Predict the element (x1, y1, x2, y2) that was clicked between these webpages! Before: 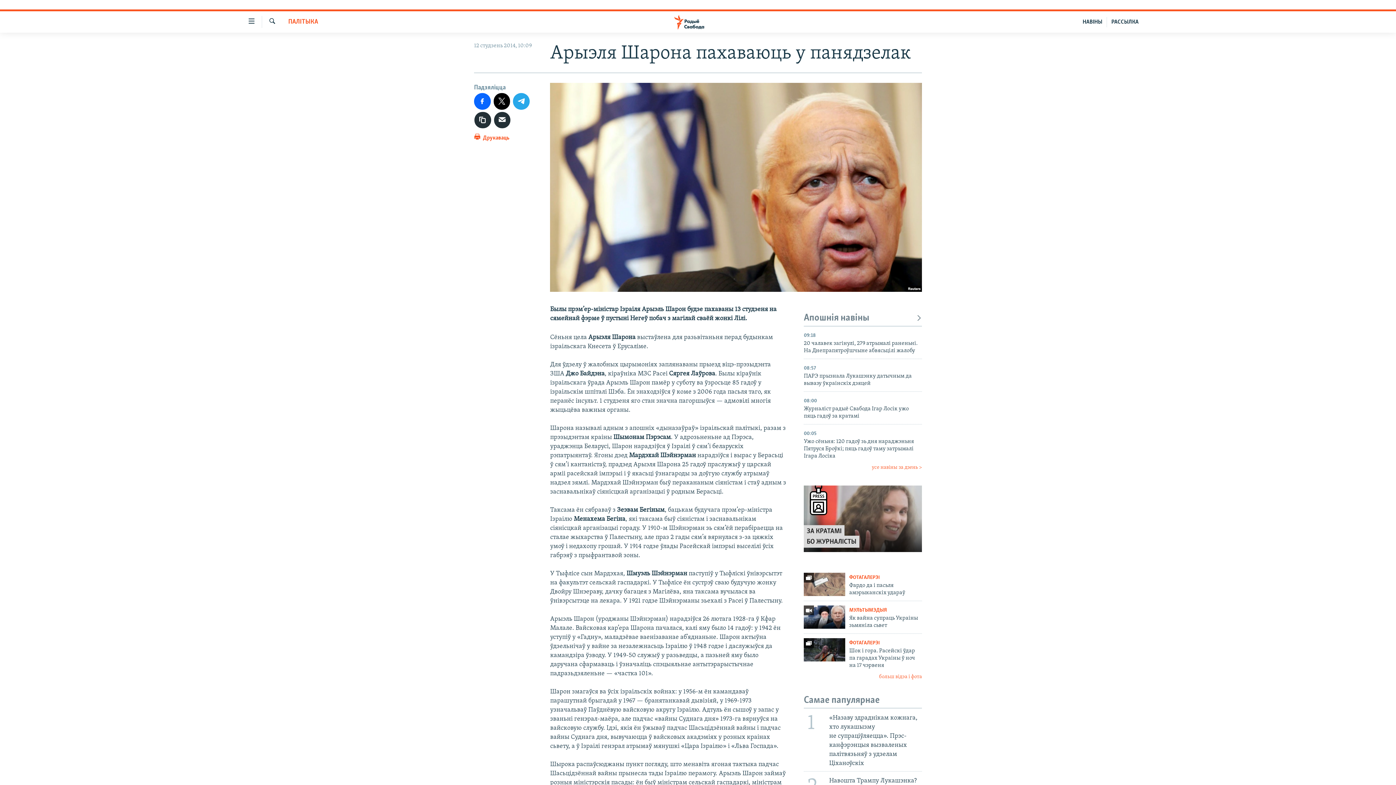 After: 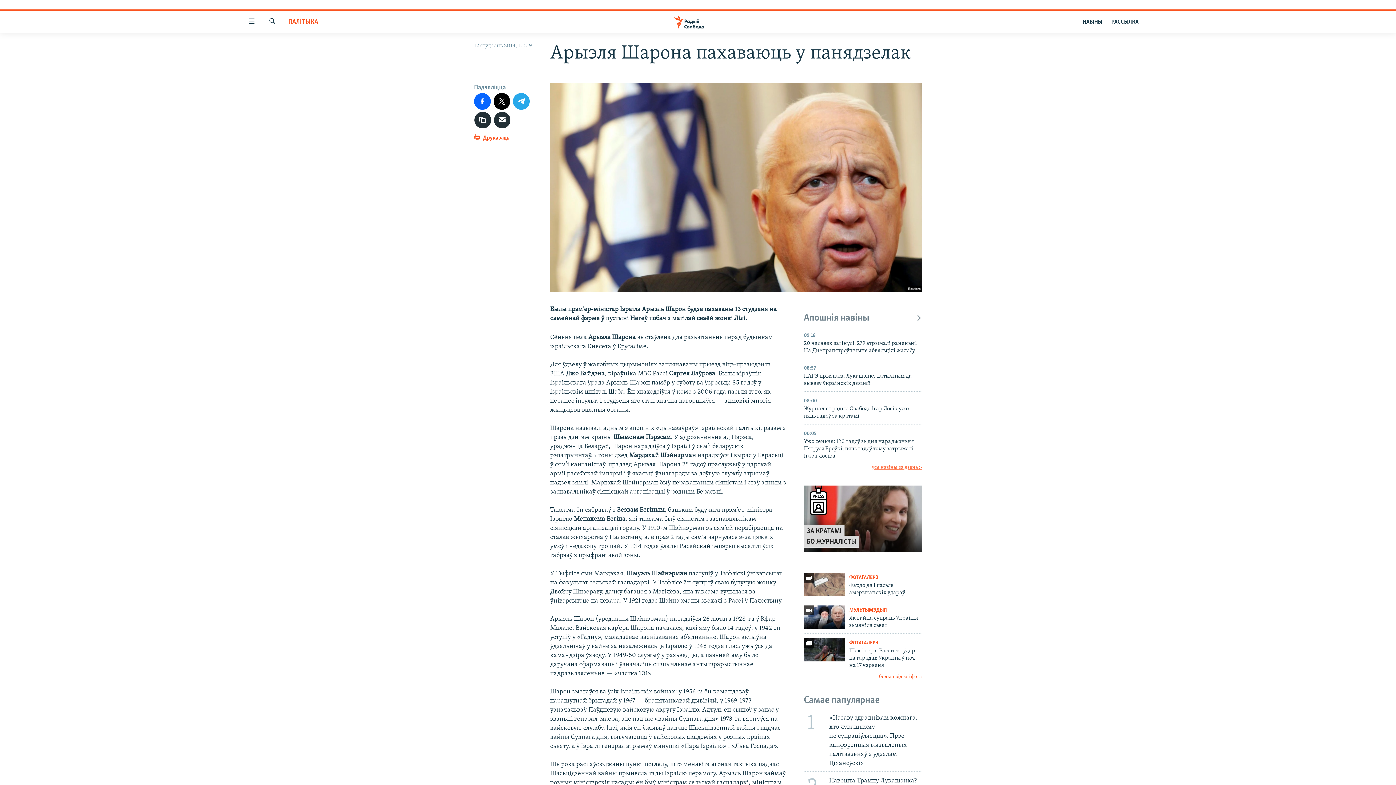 Action: bbox: (804, 464, 922, 471) label: усе навіны за дзень >